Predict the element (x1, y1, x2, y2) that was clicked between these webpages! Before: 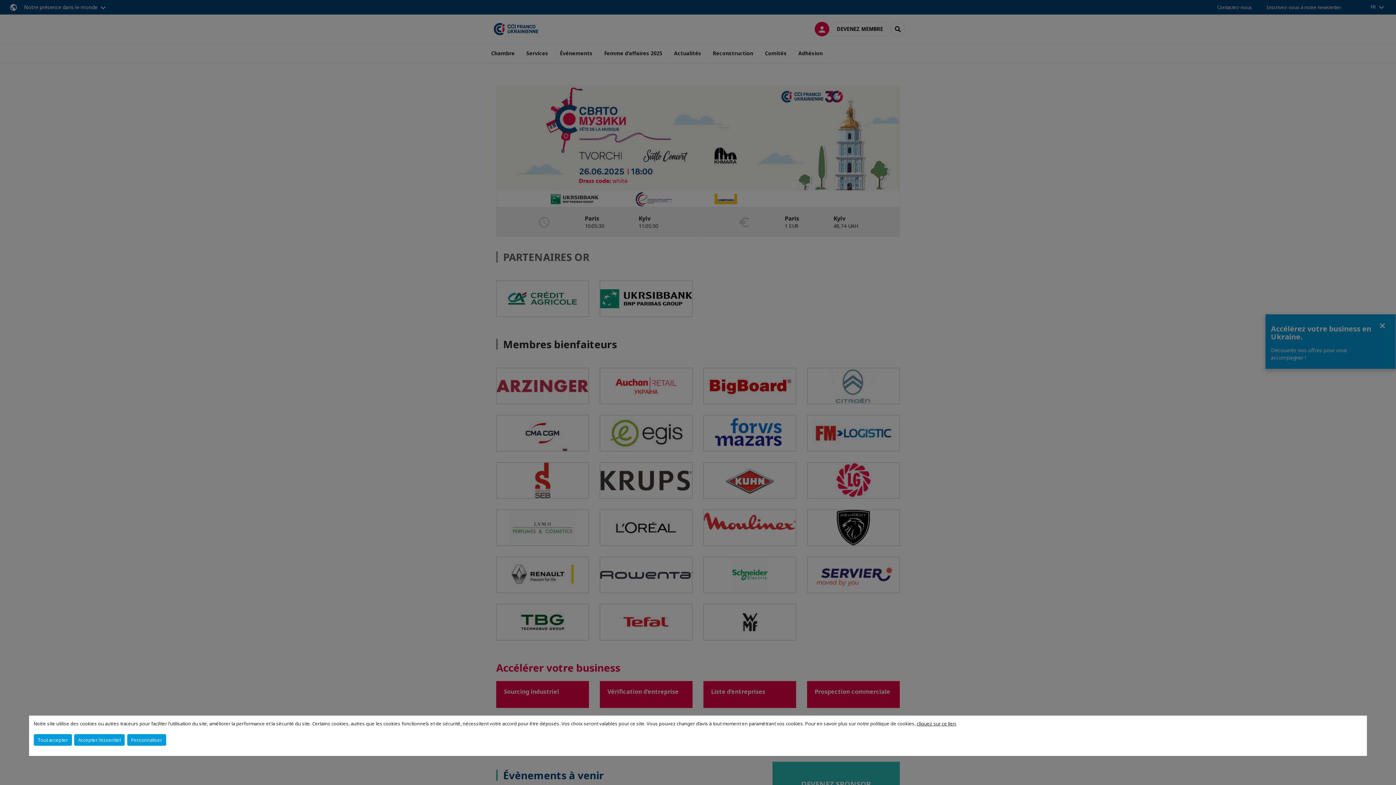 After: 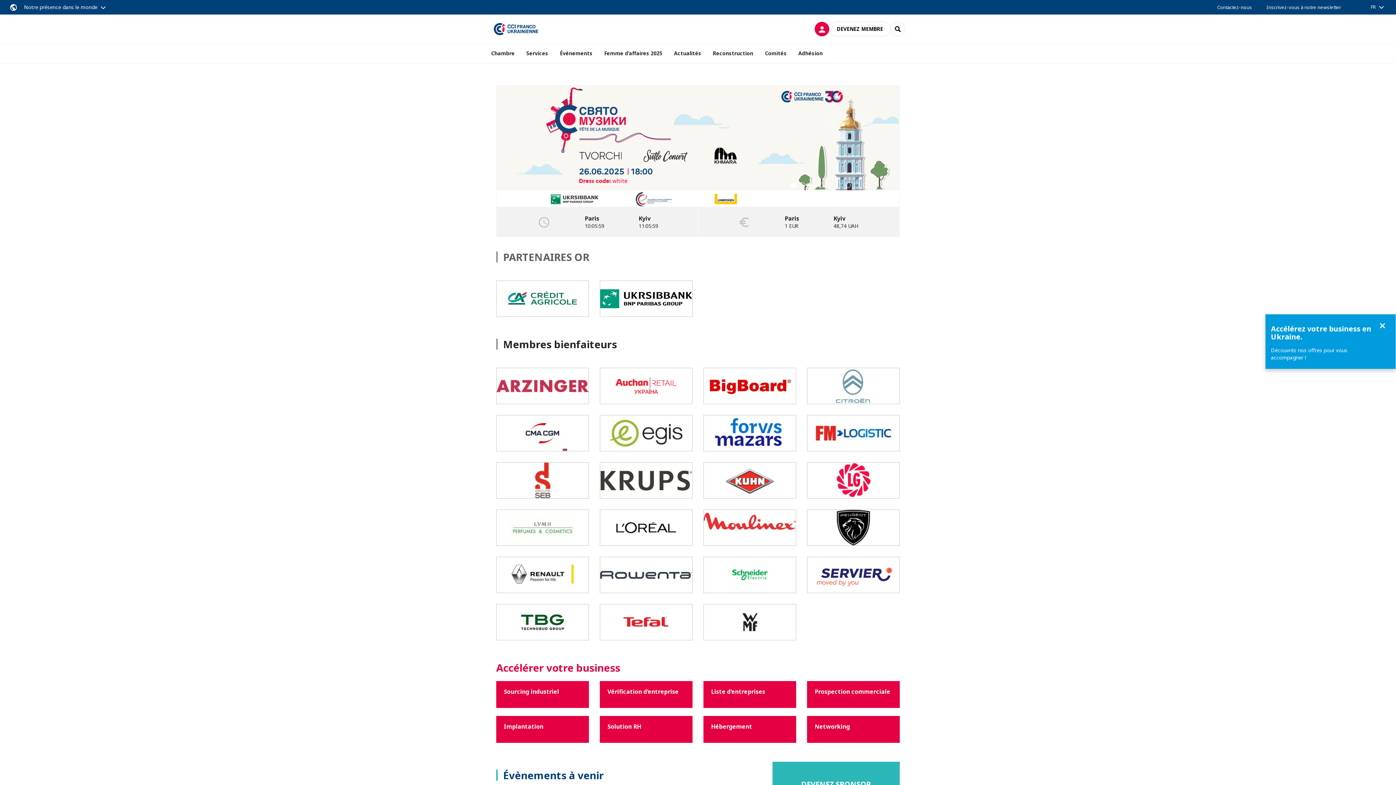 Action: bbox: (74, 734, 124, 746) label: Accepter l'essentiel